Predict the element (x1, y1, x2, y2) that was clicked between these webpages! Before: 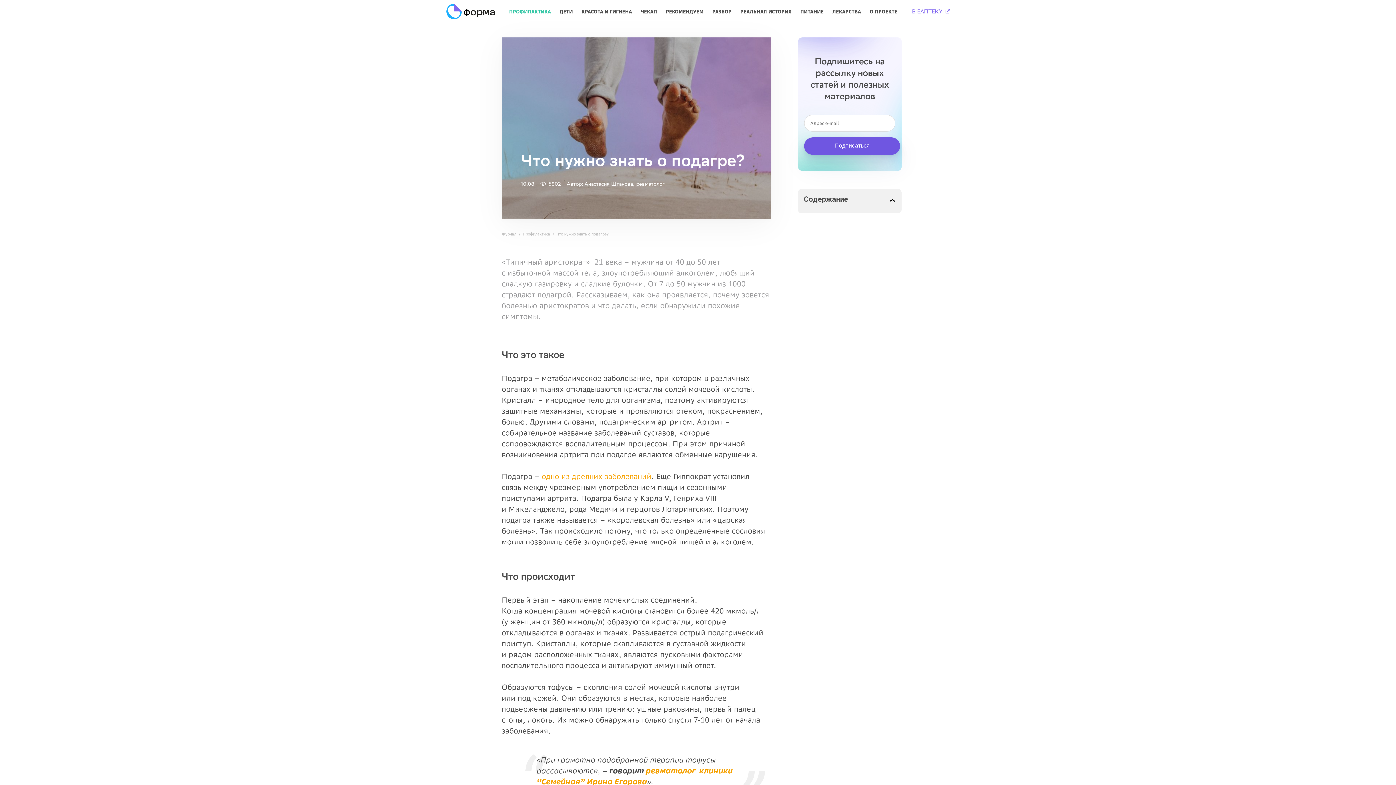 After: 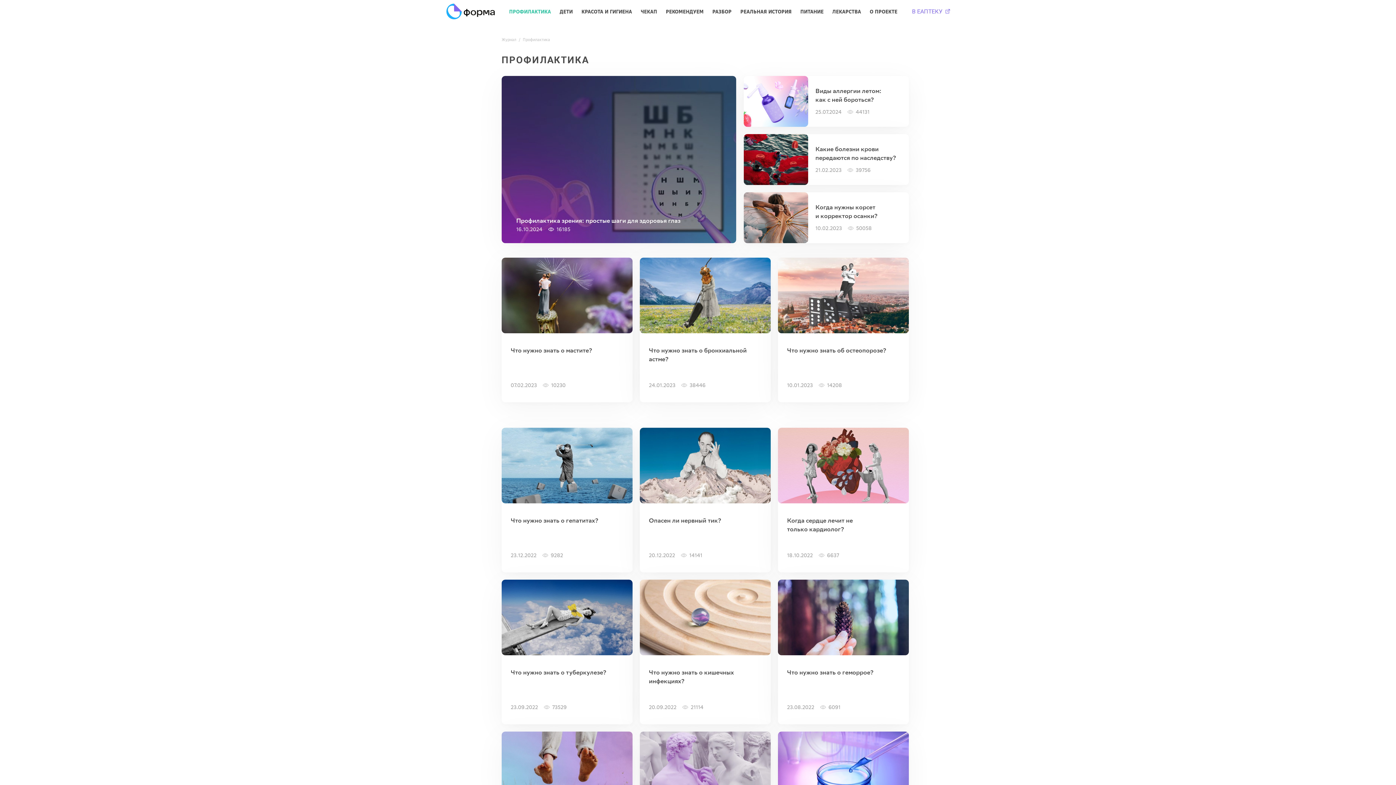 Action: bbox: (509, 8, 551, 14) label: ПРОФИЛАКТИКА